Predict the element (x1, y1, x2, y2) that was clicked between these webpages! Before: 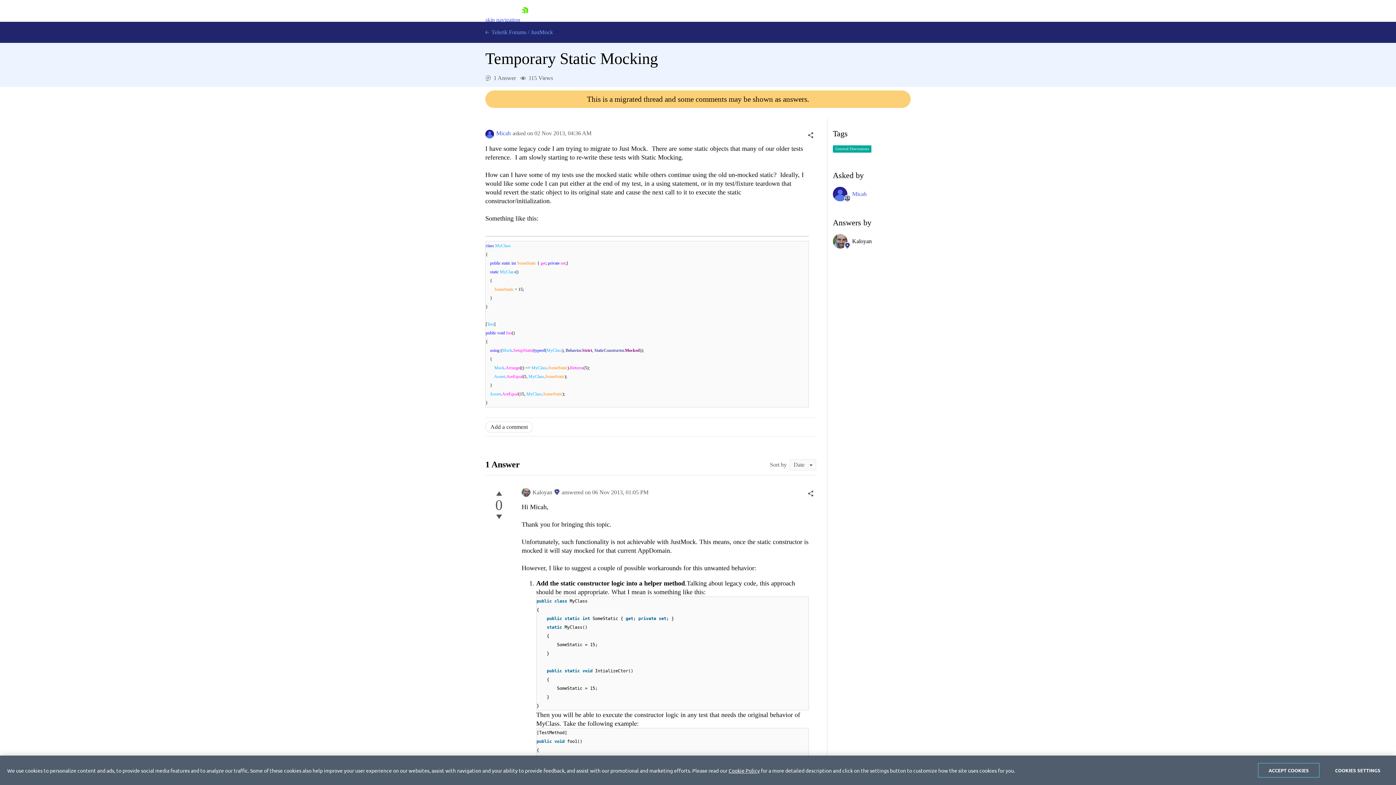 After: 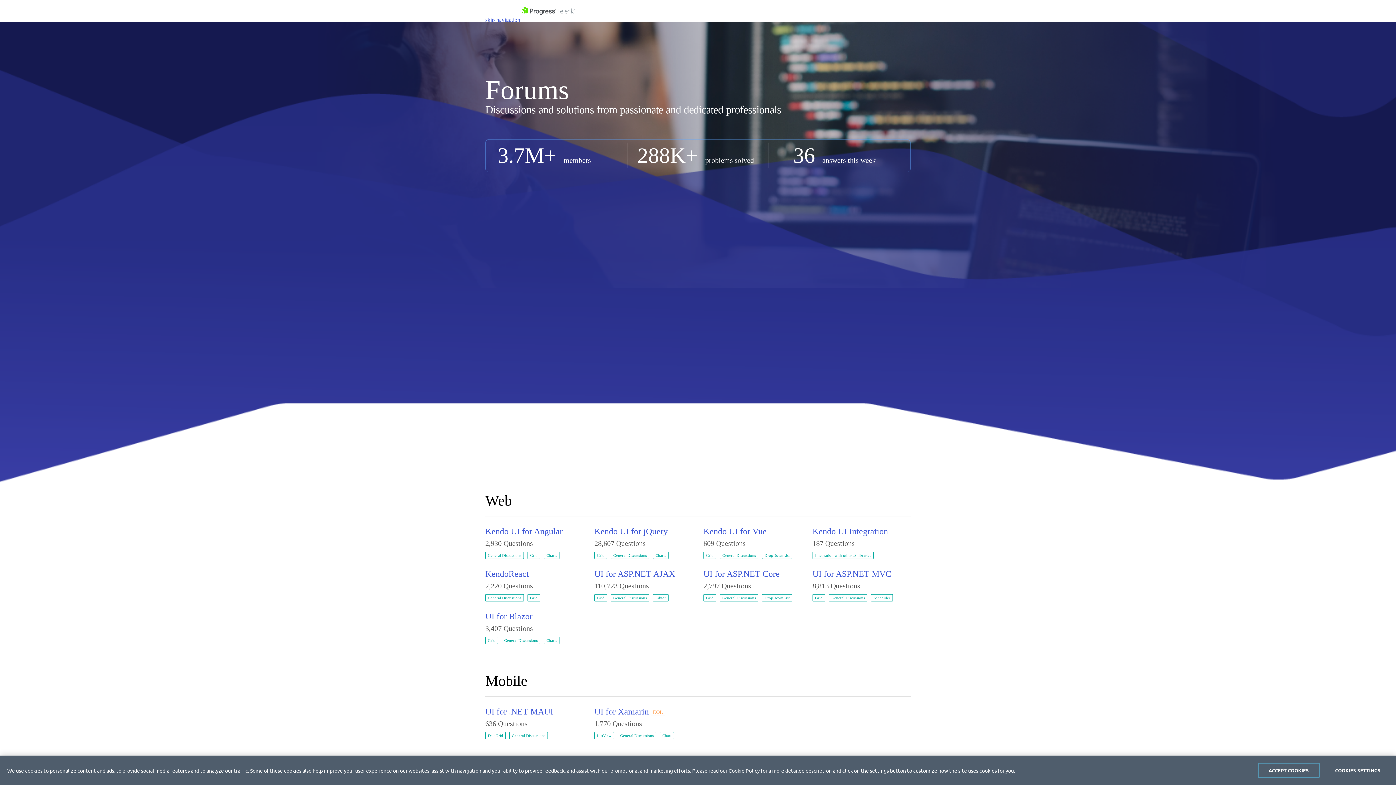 Action: bbox: (485, 29, 526, 35) label:  Telerik Forums